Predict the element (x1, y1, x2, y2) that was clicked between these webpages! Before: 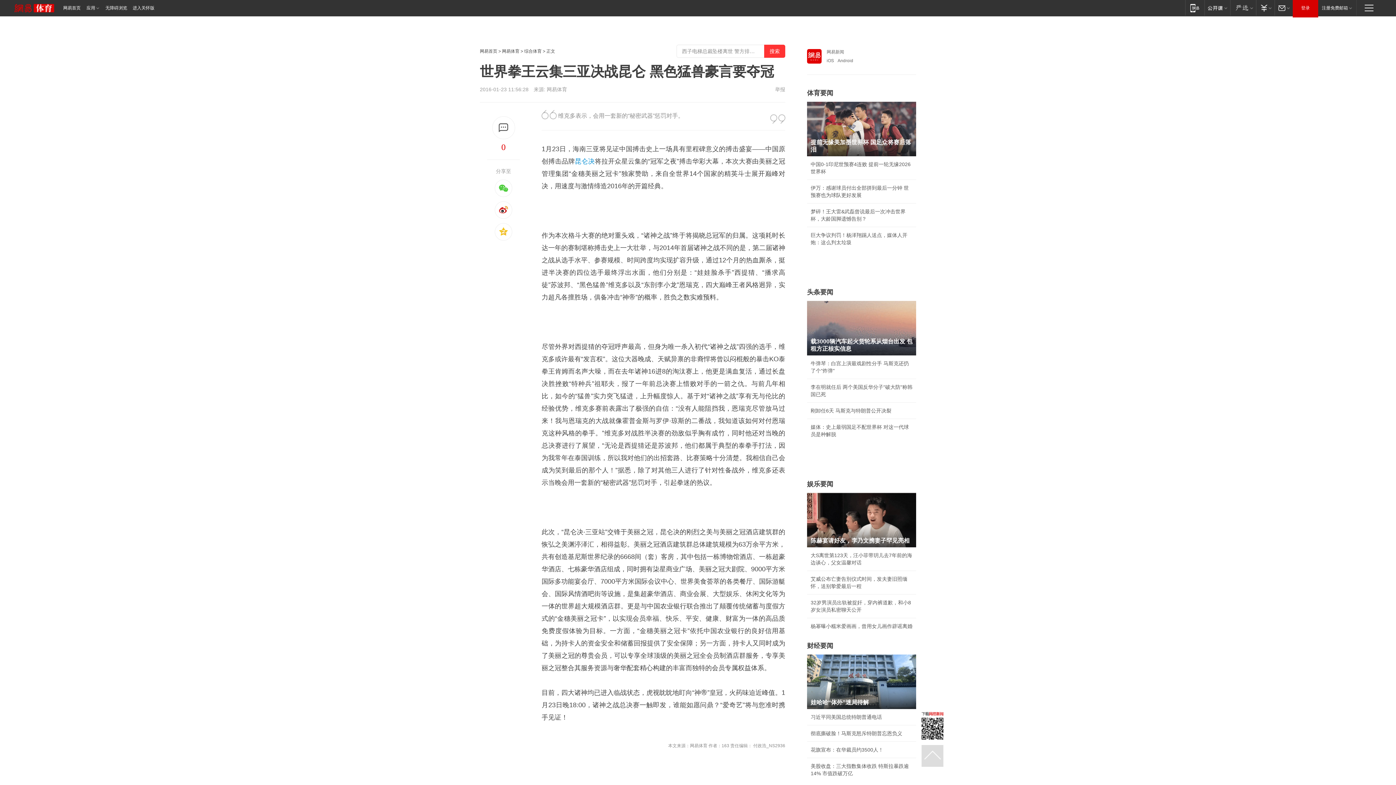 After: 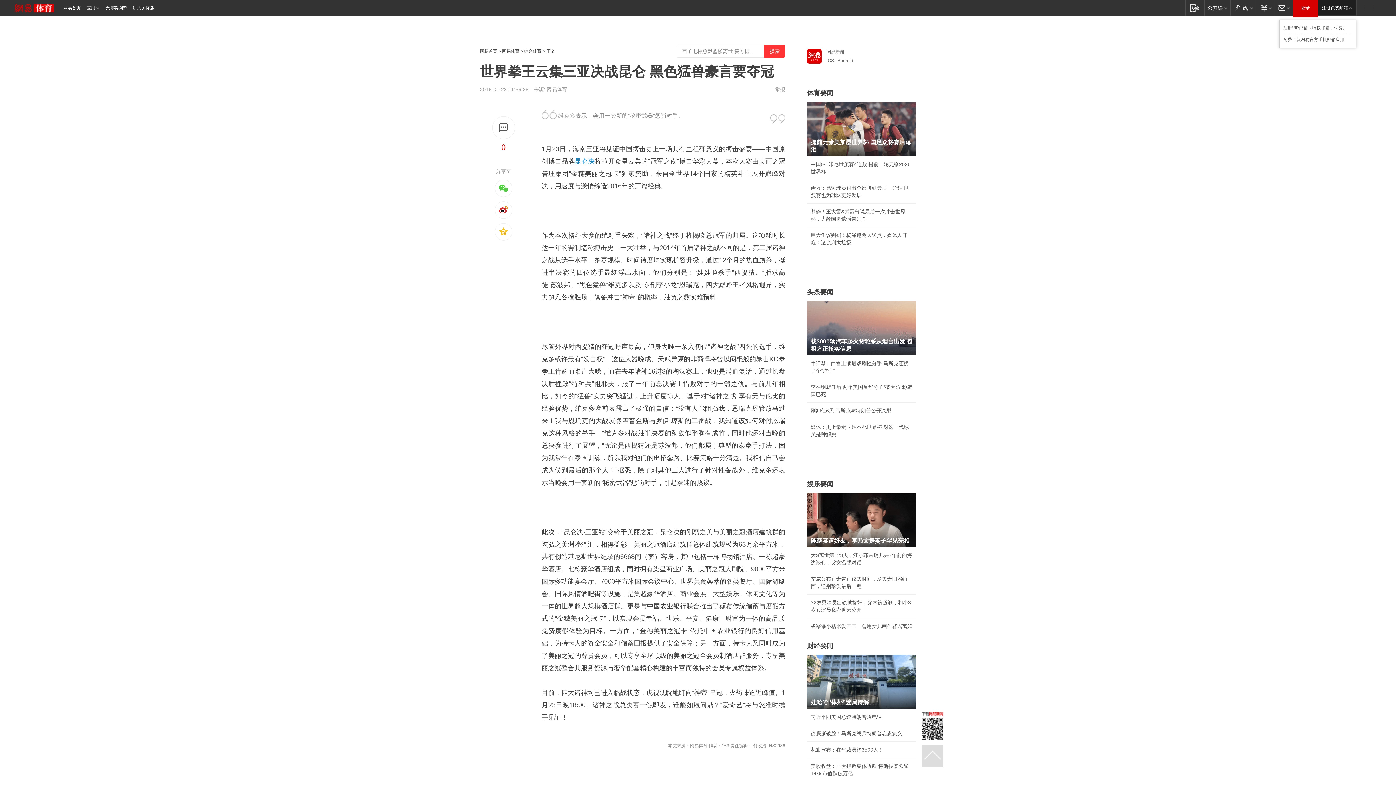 Action: bbox: (1318, 0, 1356, 15) label: 注册免费邮箱